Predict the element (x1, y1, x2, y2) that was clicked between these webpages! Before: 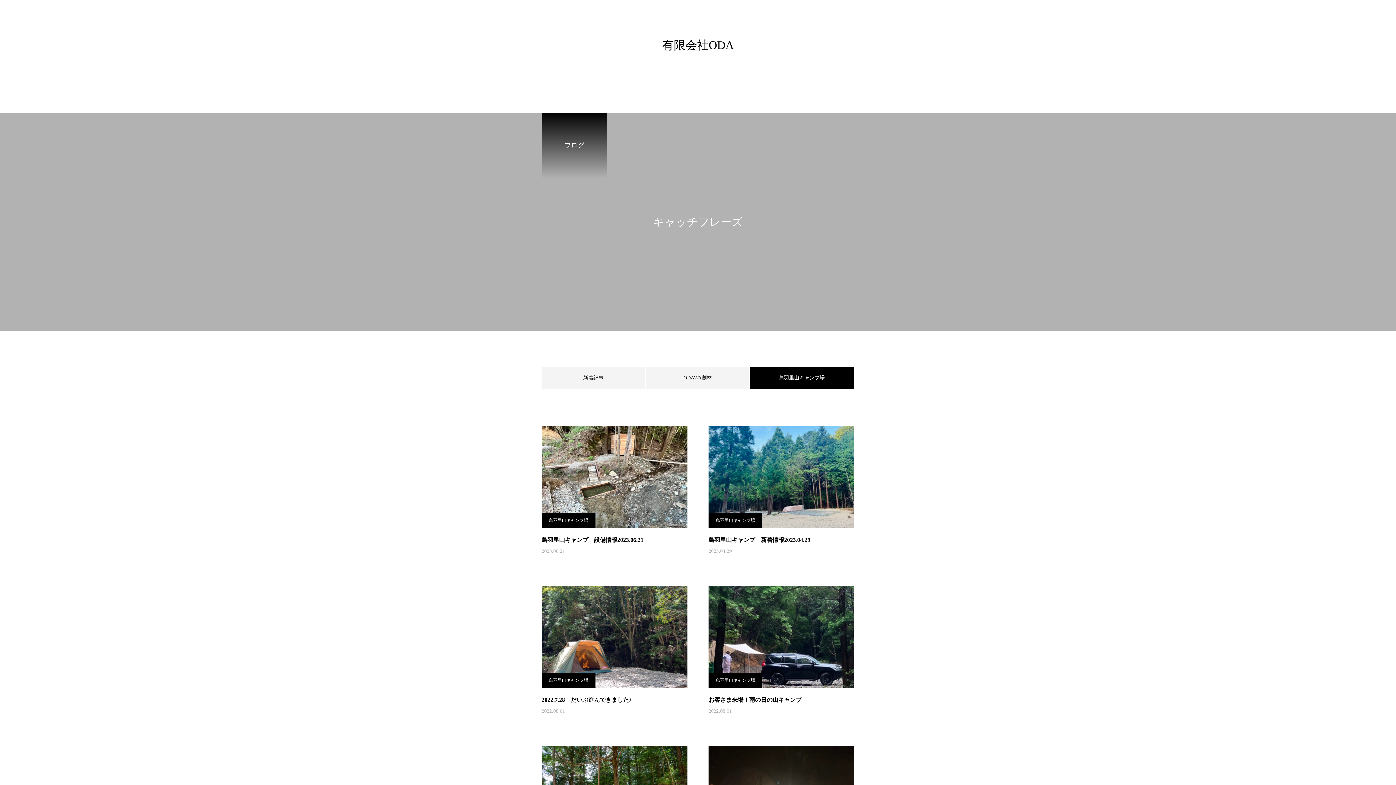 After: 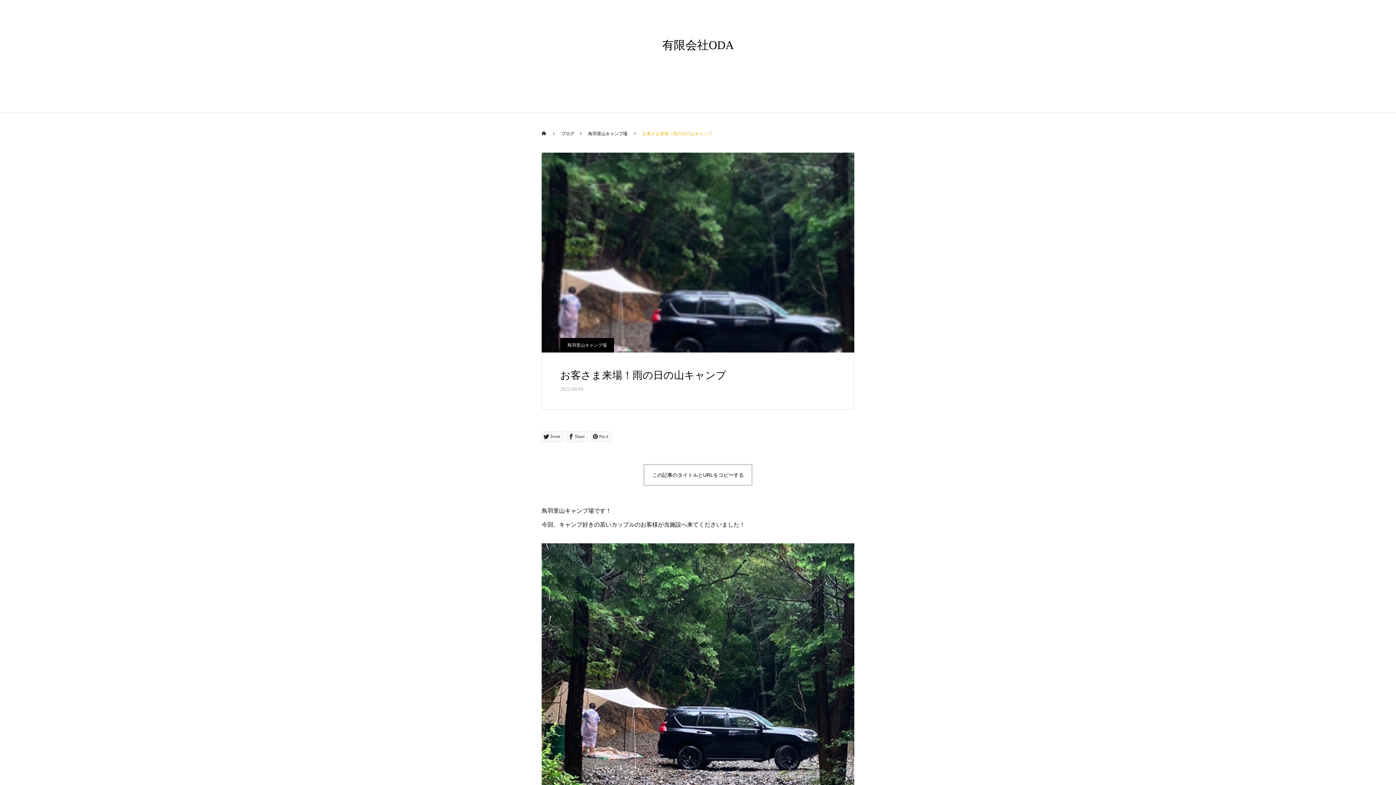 Action: bbox: (708, 586, 854, 728) label: お客さま来場！雨の日の山キャンプ

2022.08.01